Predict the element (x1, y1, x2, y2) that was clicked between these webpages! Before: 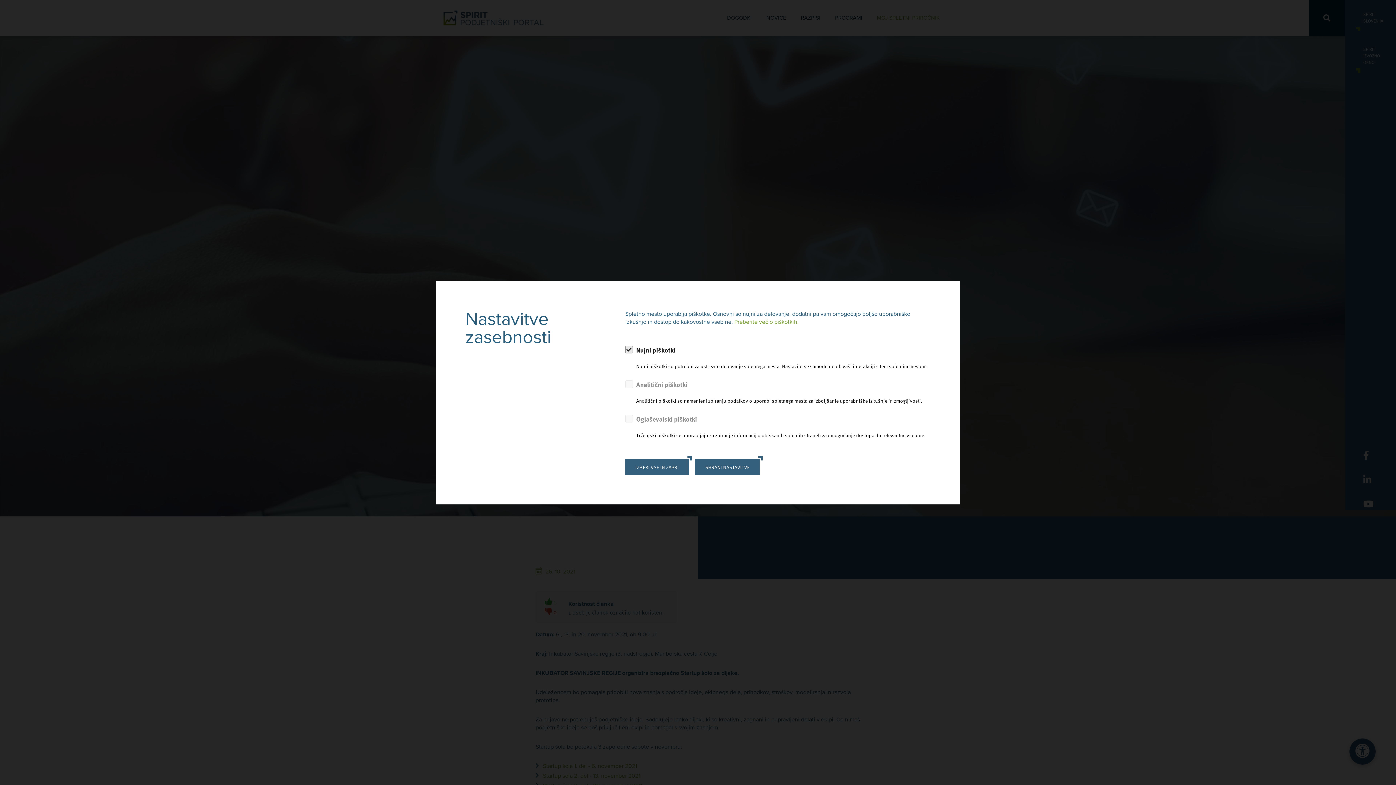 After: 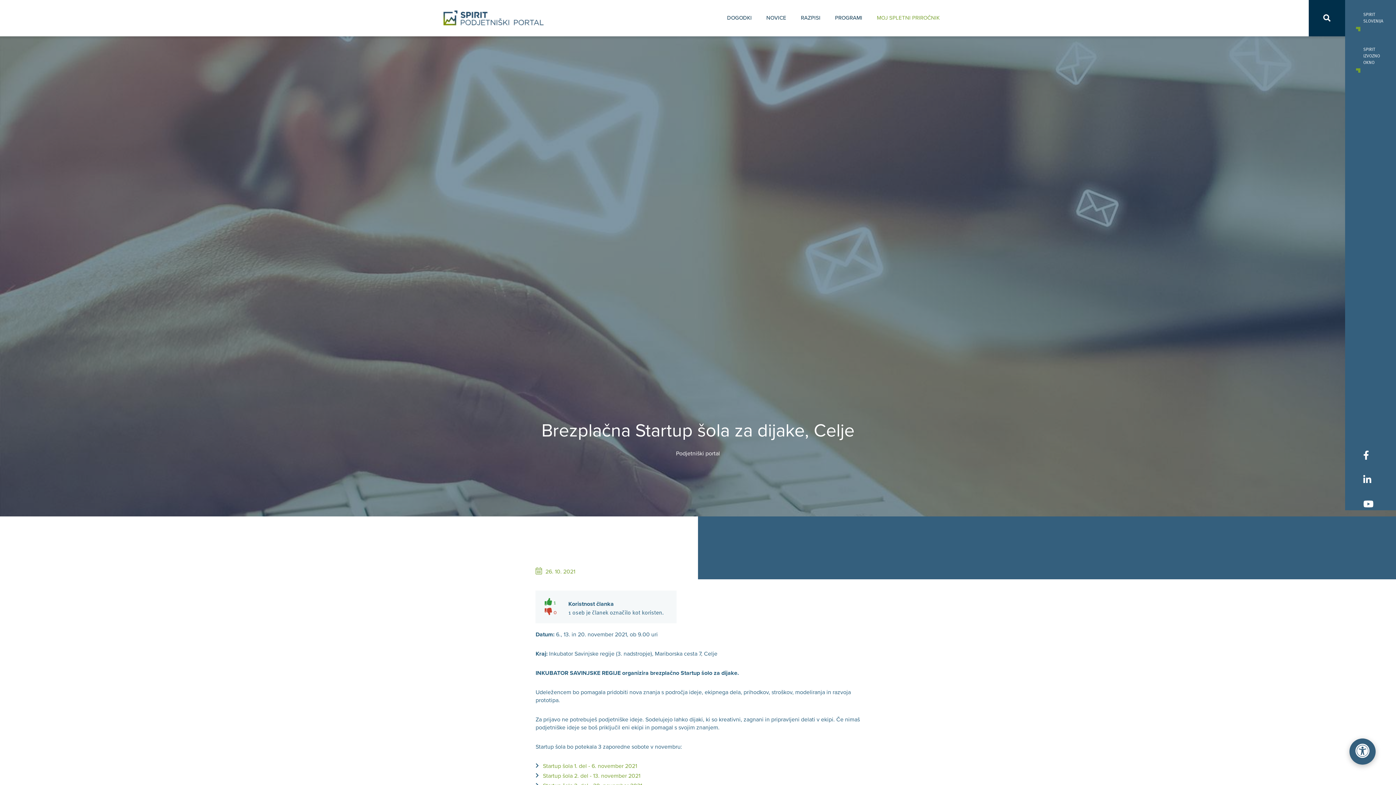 Action: bbox: (625, 459, 689, 475) label: IZBERI VSE IN ZAPRI